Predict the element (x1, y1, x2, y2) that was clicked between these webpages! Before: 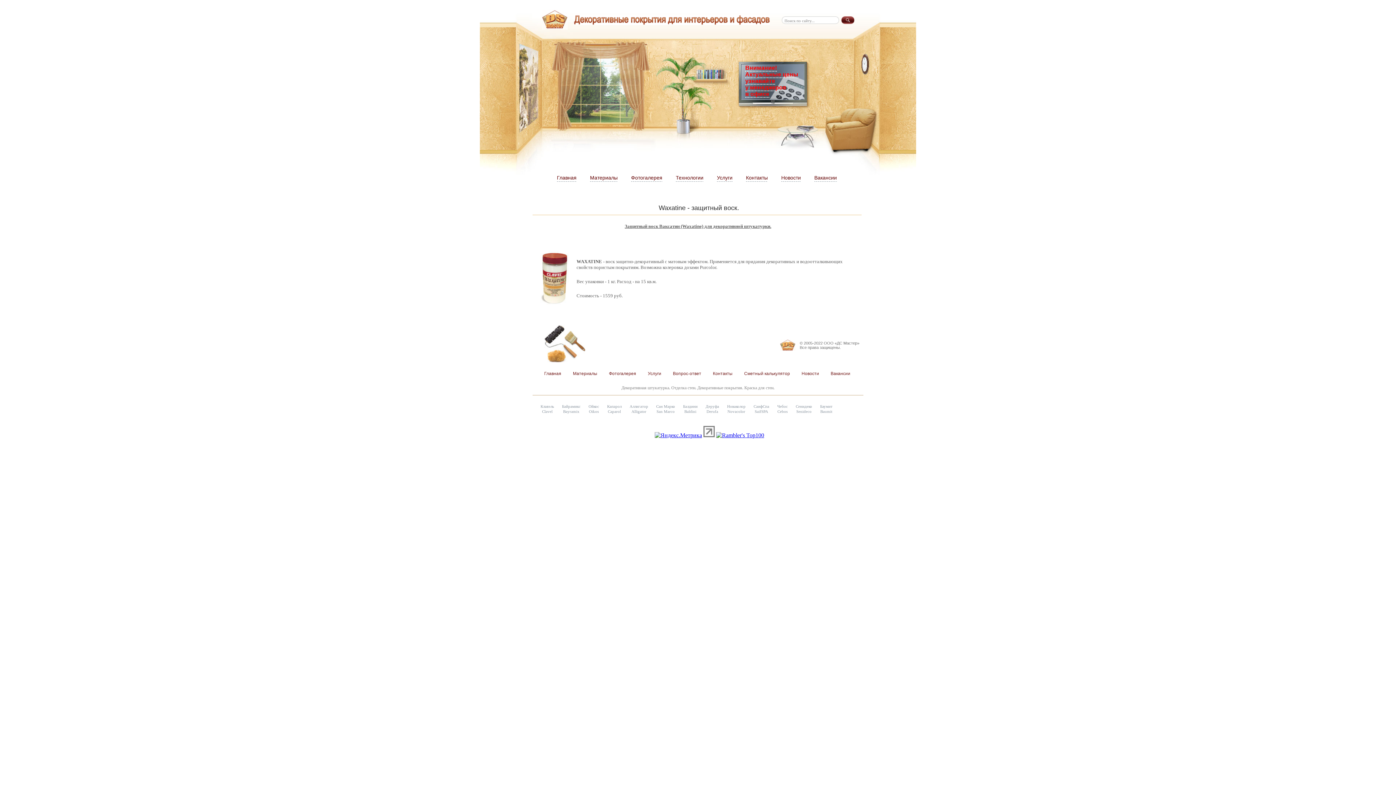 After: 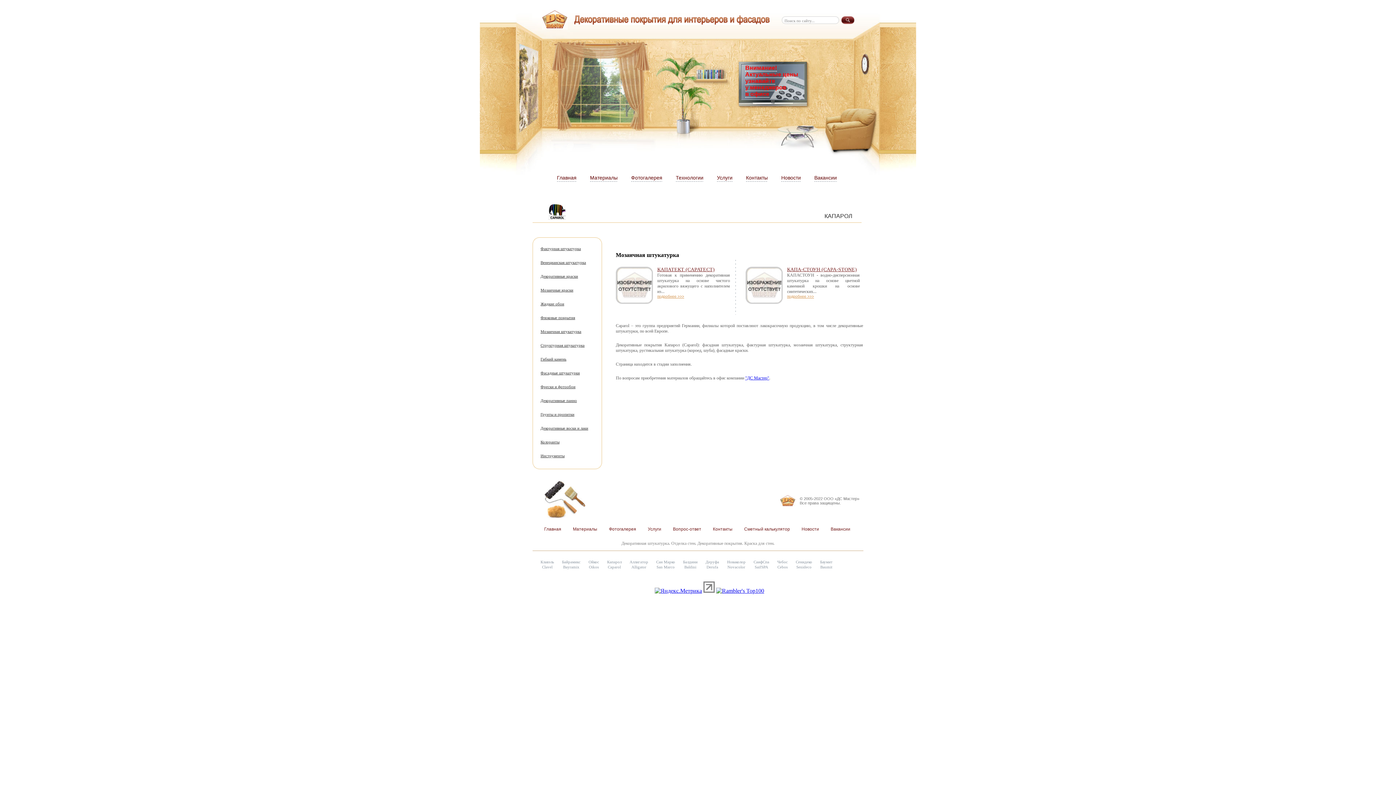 Action: label: Капарол bbox: (607, 404, 621, 408)